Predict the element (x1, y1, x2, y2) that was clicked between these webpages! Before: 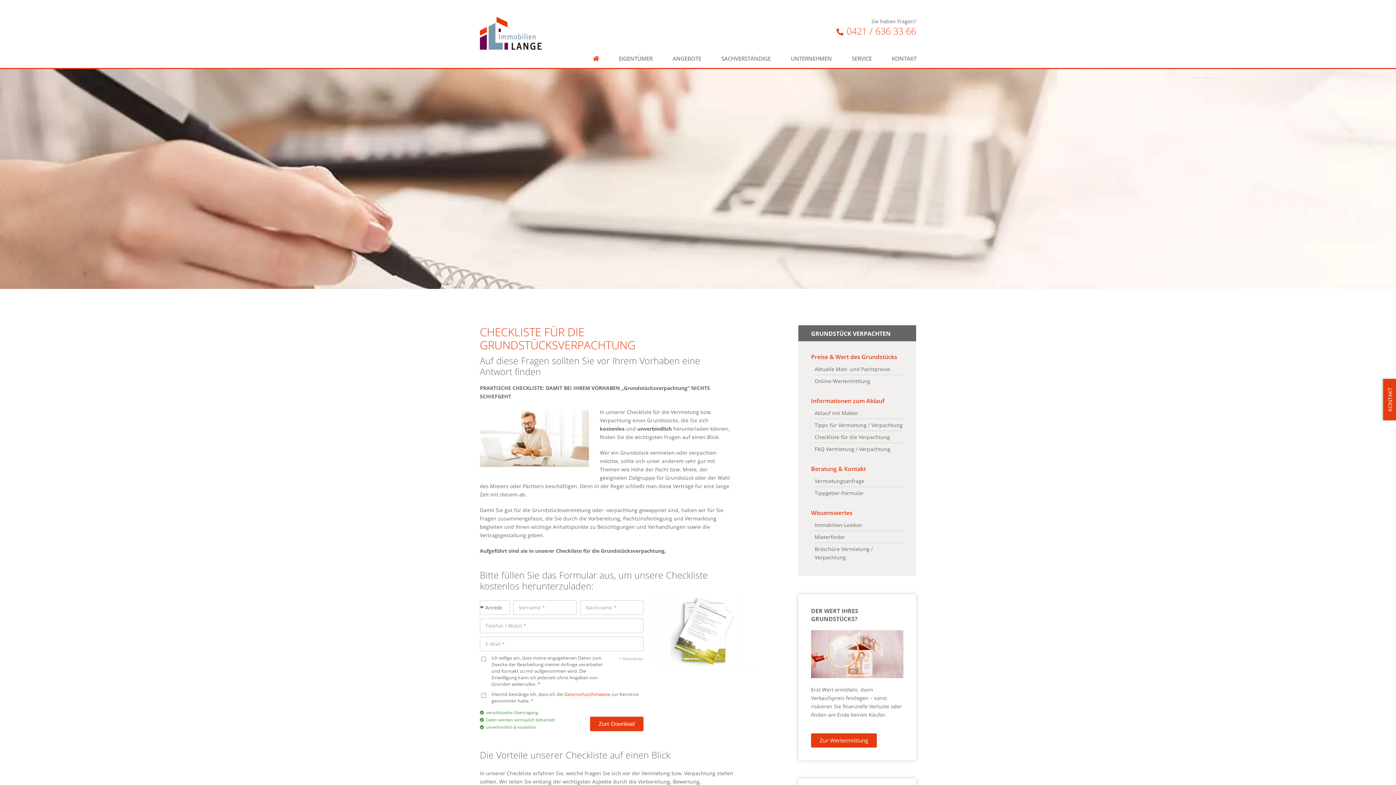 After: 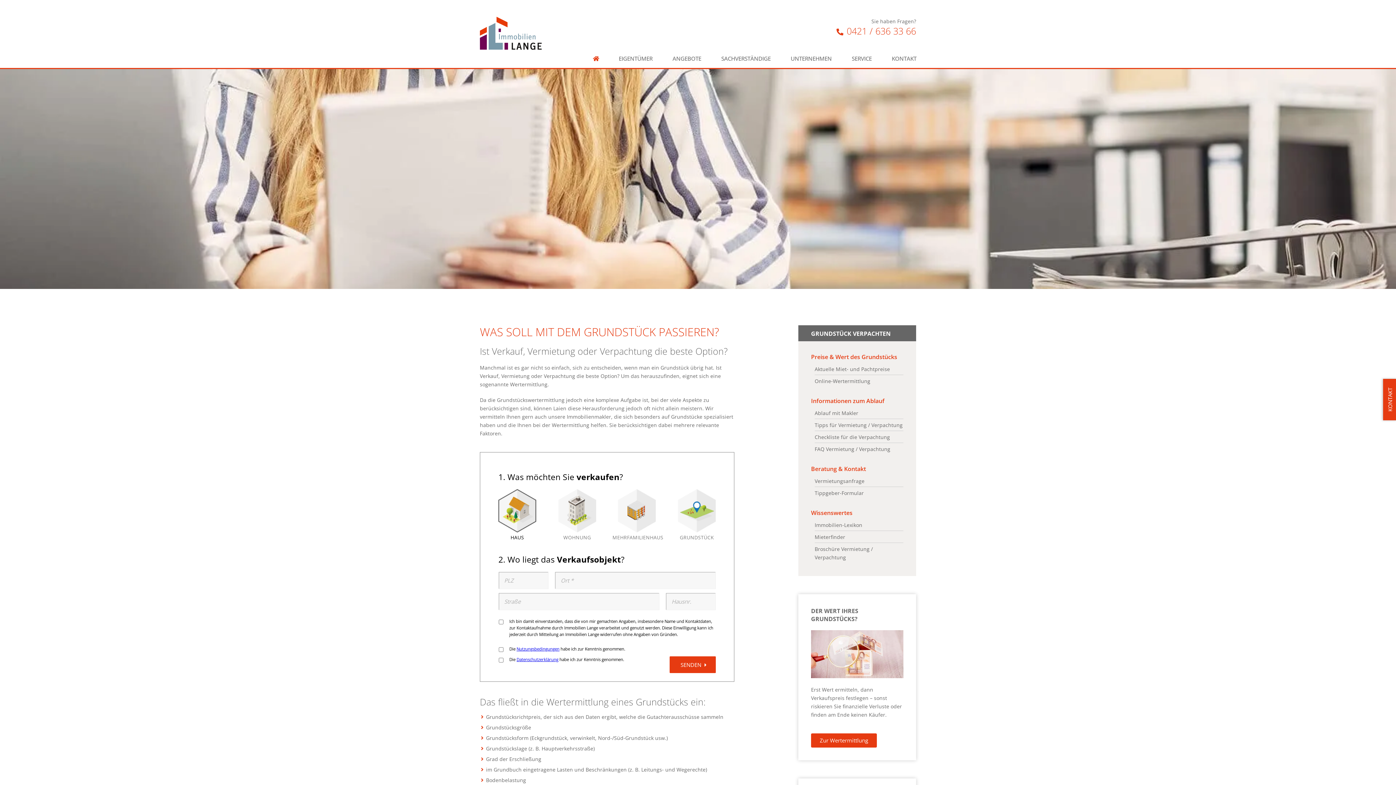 Action: label: DER WERT IHRES GRUNDSTÜCKS? bbox: (811, 607, 858, 623)